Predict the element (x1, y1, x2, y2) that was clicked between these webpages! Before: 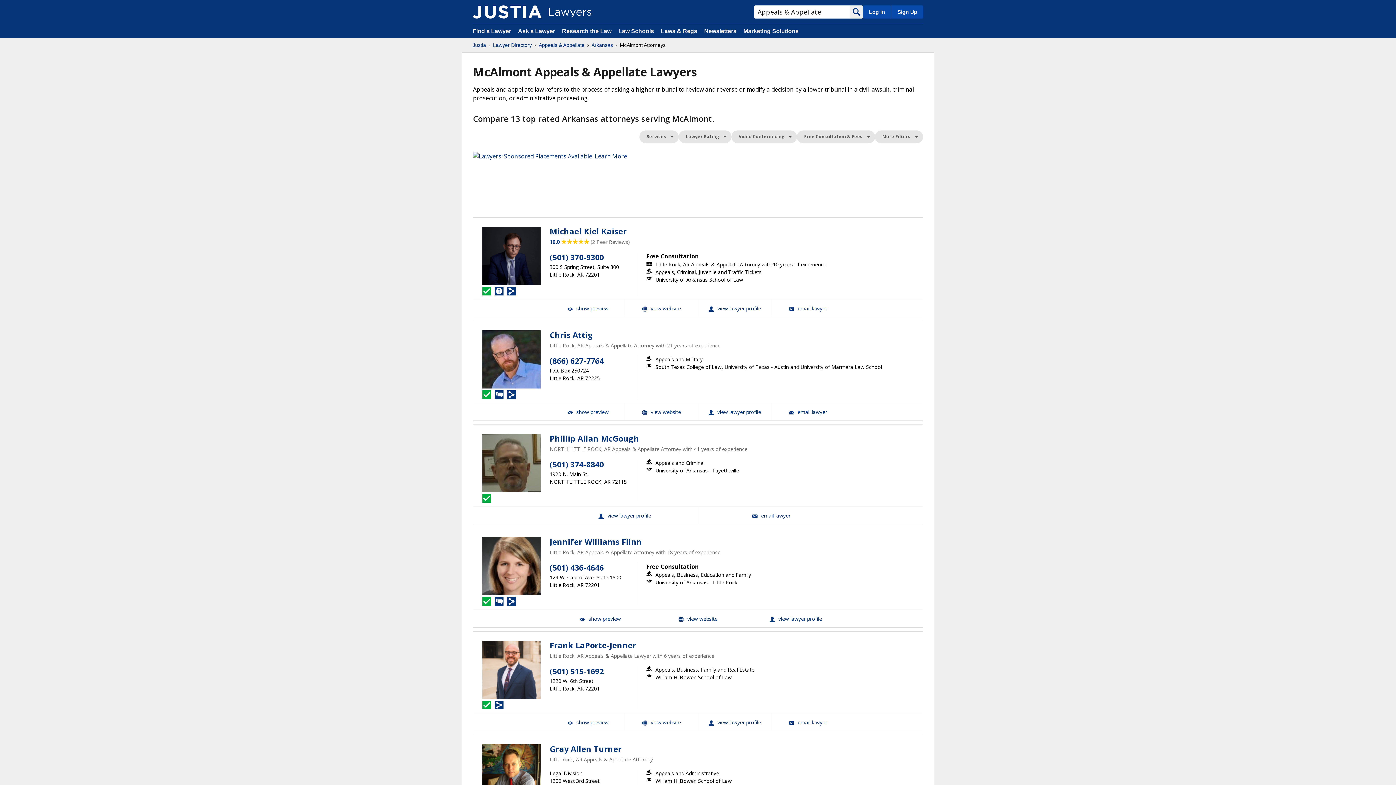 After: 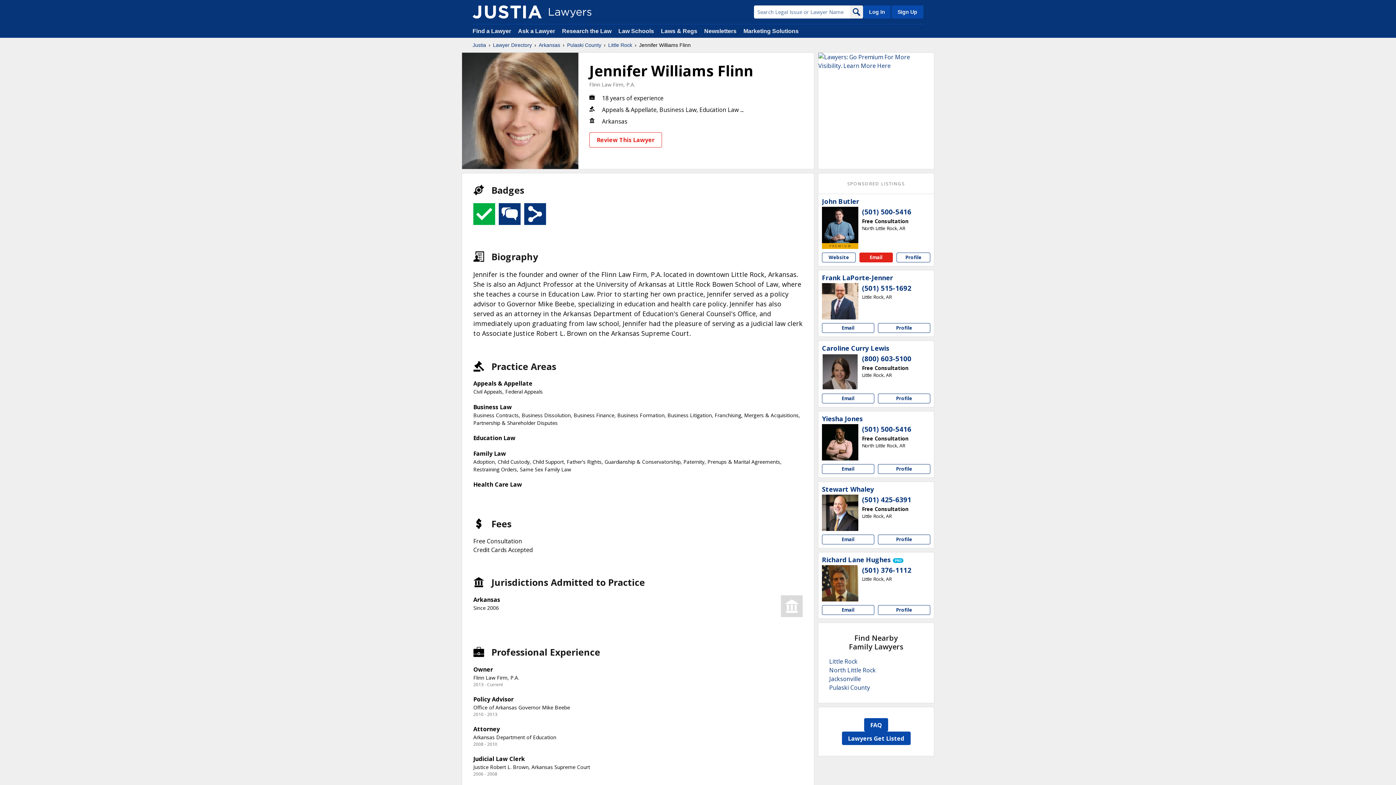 Action: label: Jennifer Williams Flinn bbox: (549, 537, 642, 546)